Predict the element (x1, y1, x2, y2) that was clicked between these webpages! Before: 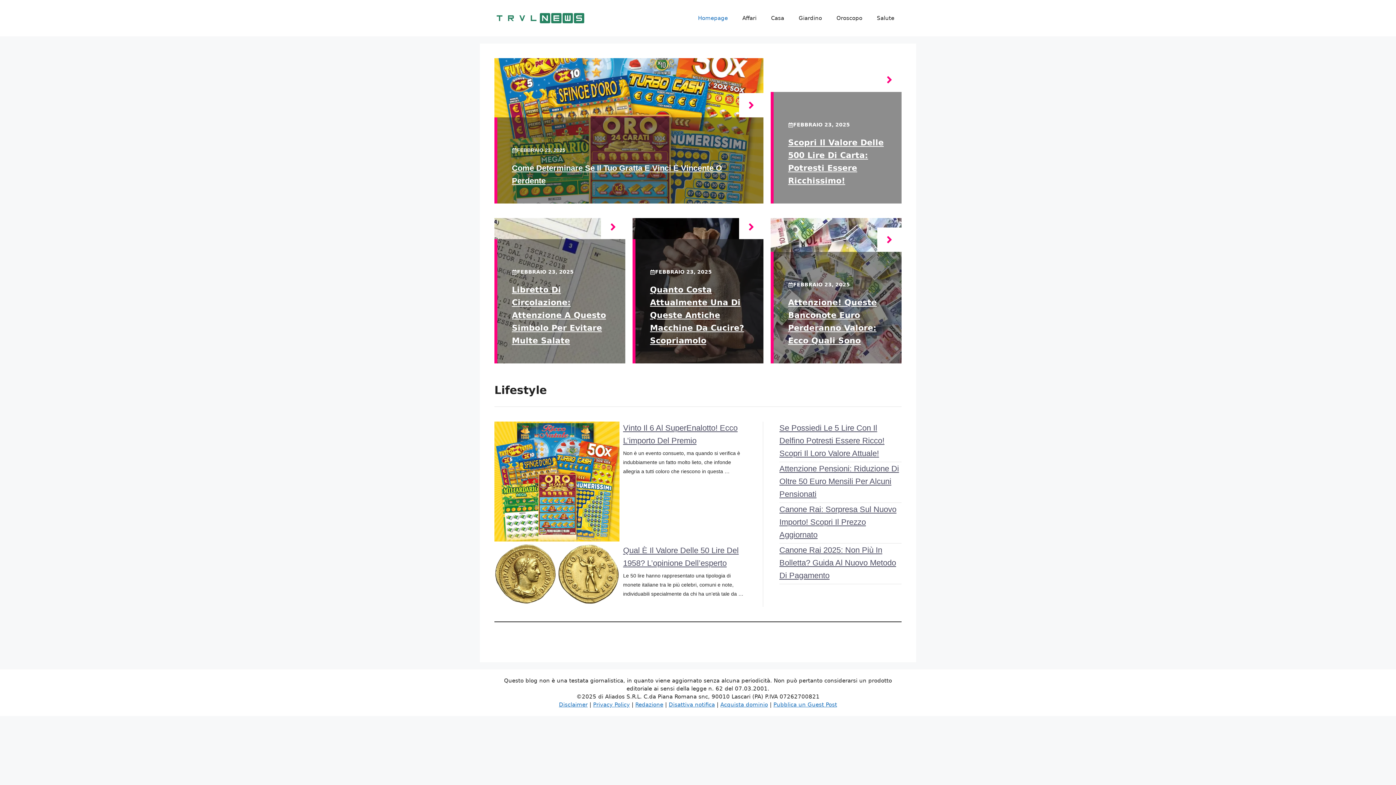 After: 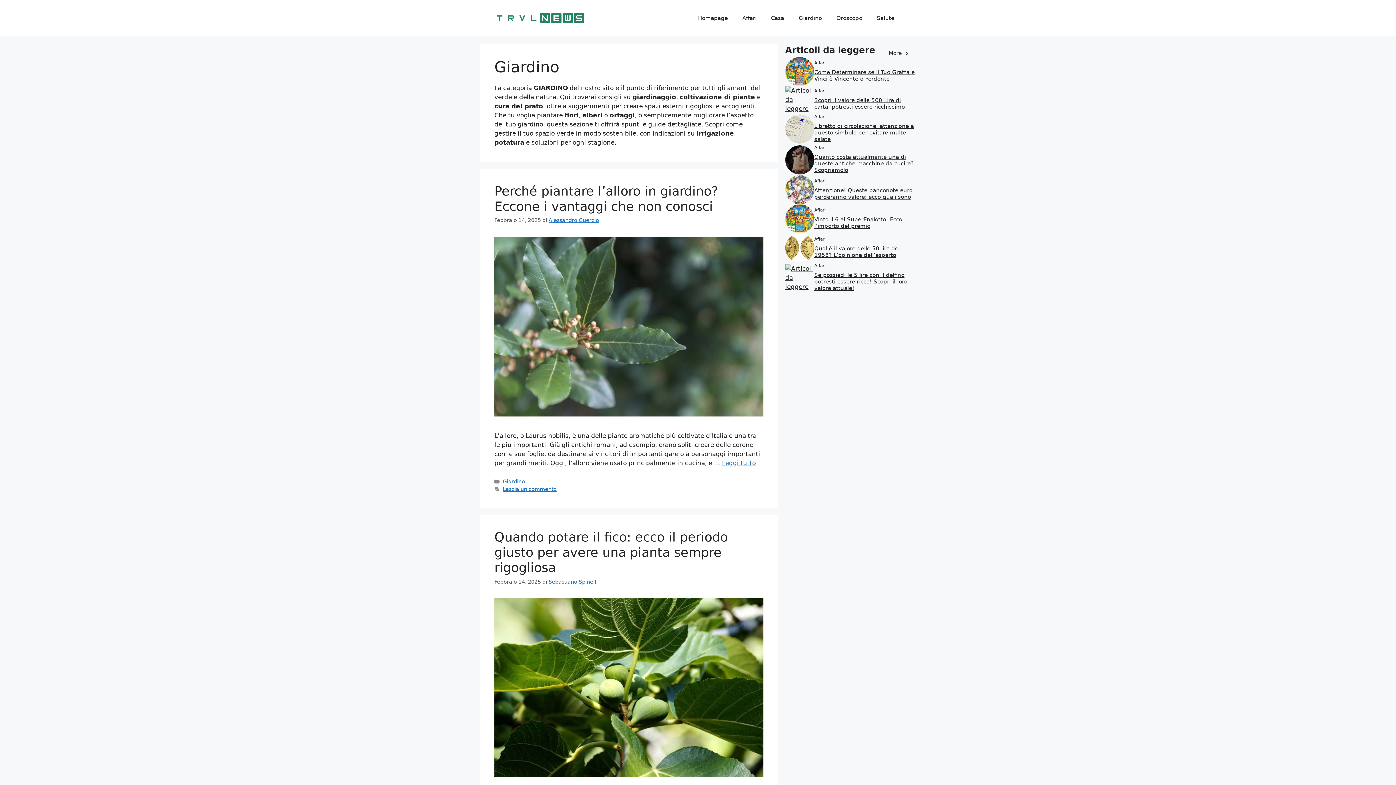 Action: bbox: (791, 7, 829, 29) label: Giardino